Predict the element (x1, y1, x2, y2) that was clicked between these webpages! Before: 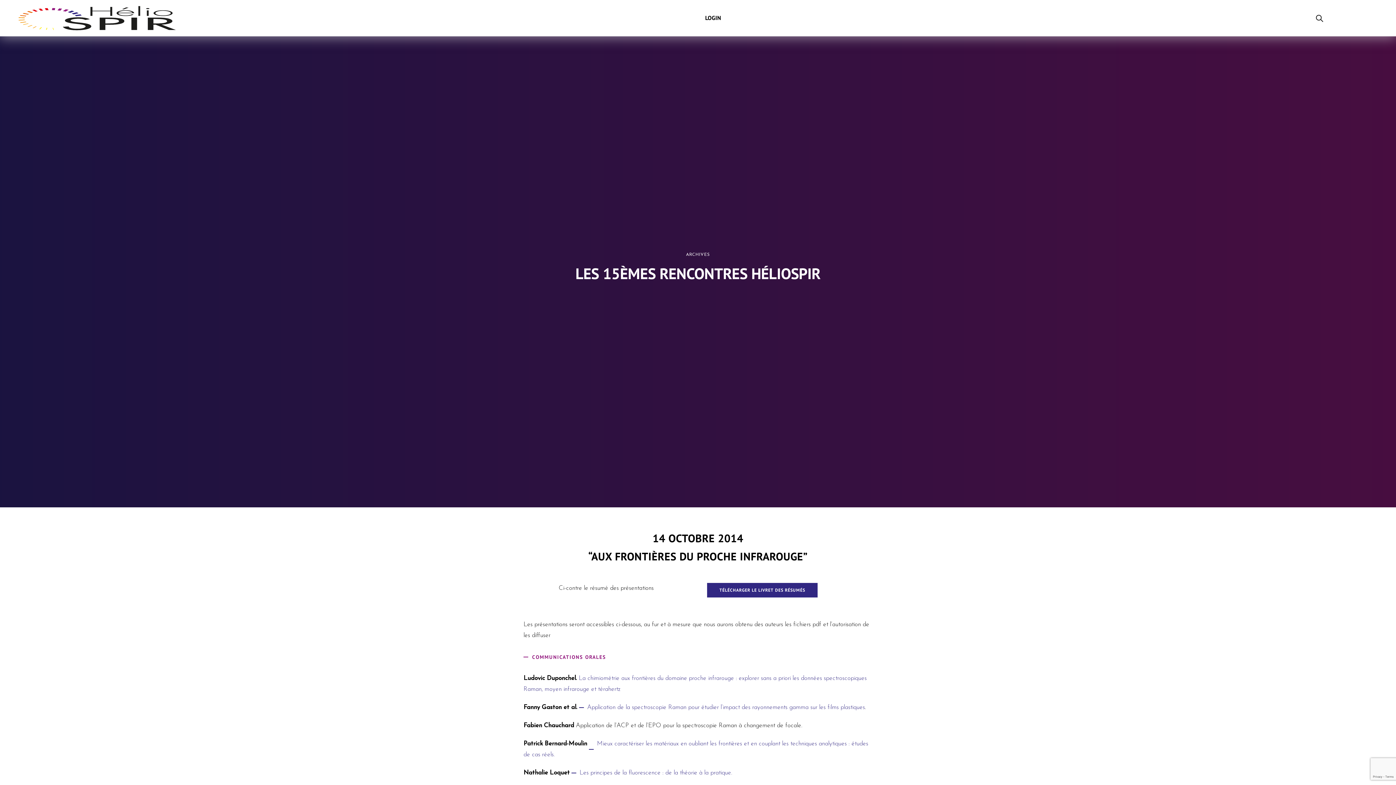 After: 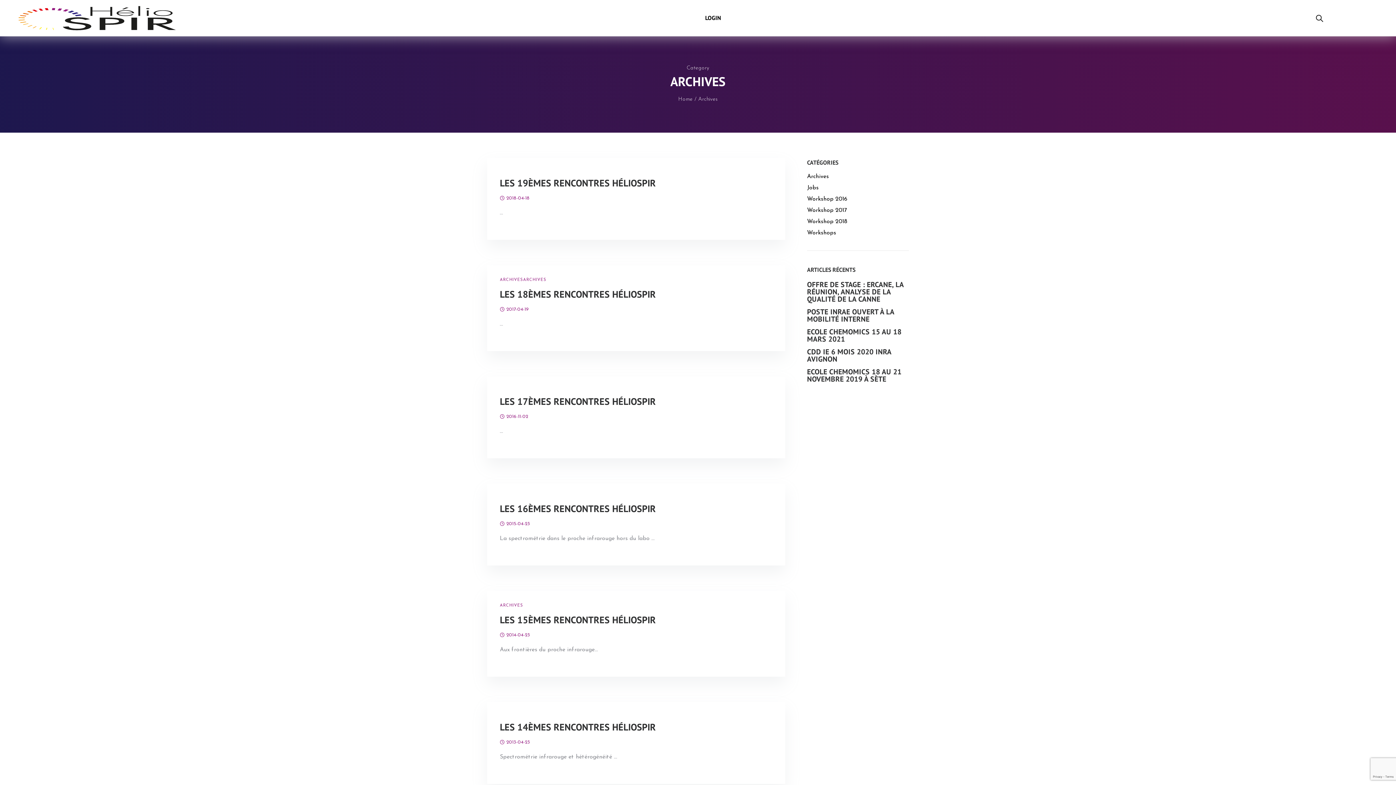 Action: label: ARCHIVES bbox: (686, 252, 710, 257)